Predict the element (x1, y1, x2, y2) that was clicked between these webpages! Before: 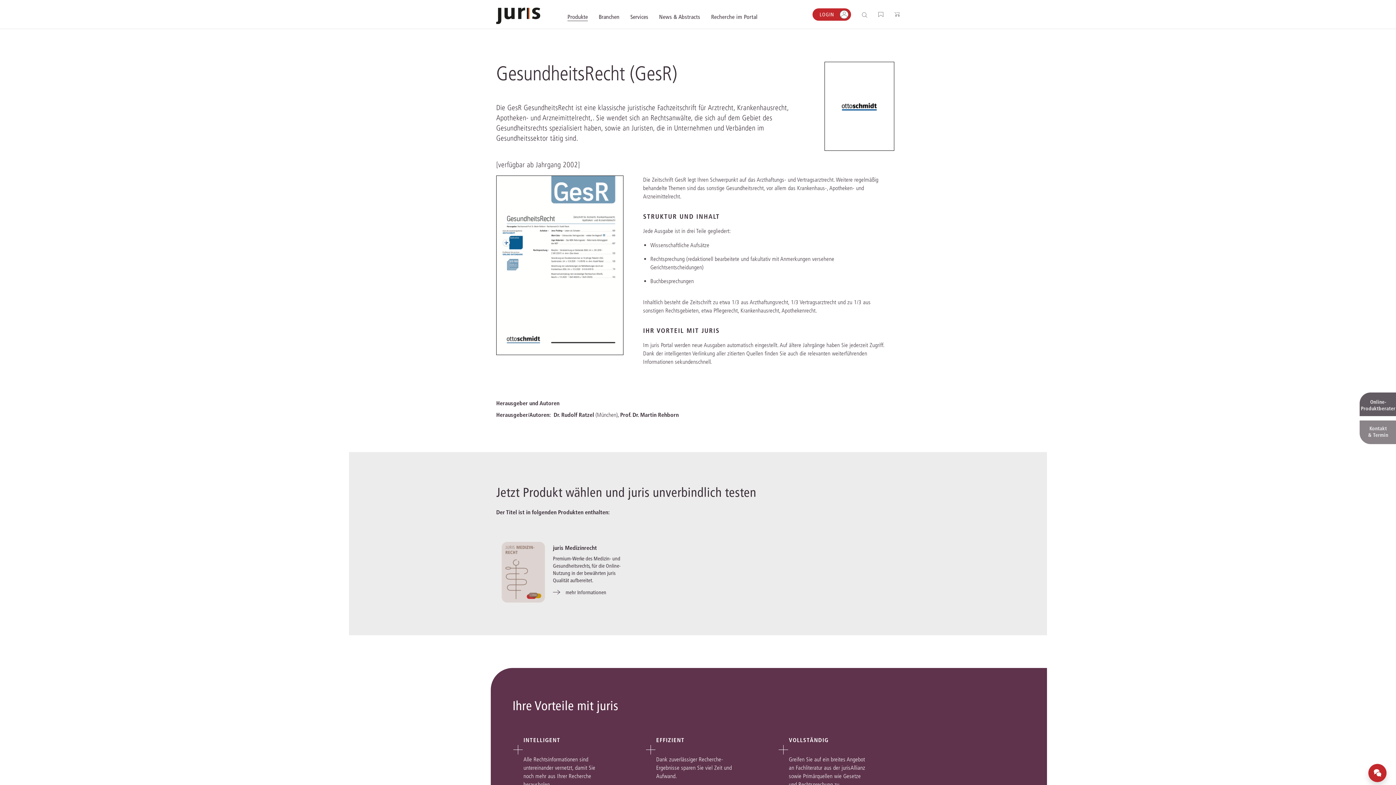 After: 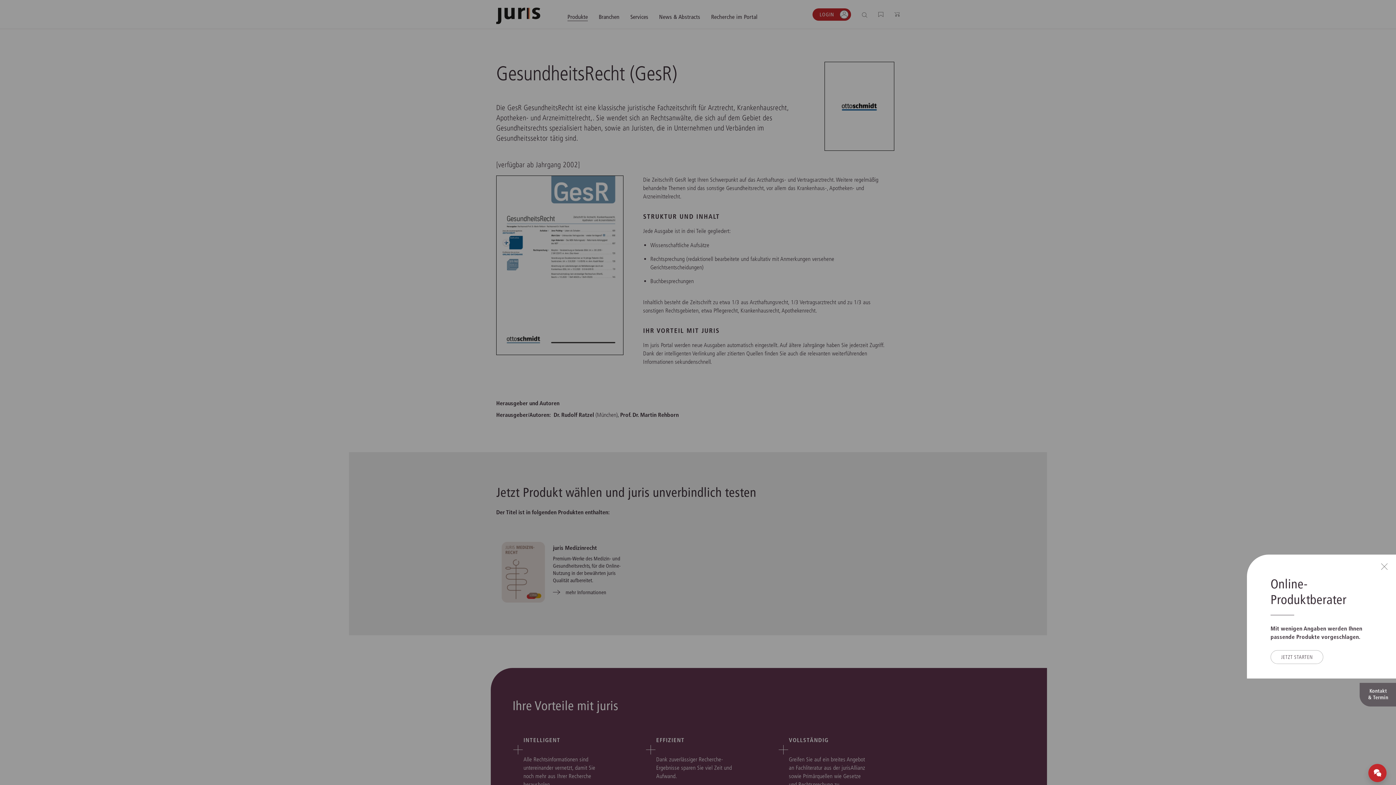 Action: bbox: (1360, 392, 1396, 416) label: Online-Produktberater